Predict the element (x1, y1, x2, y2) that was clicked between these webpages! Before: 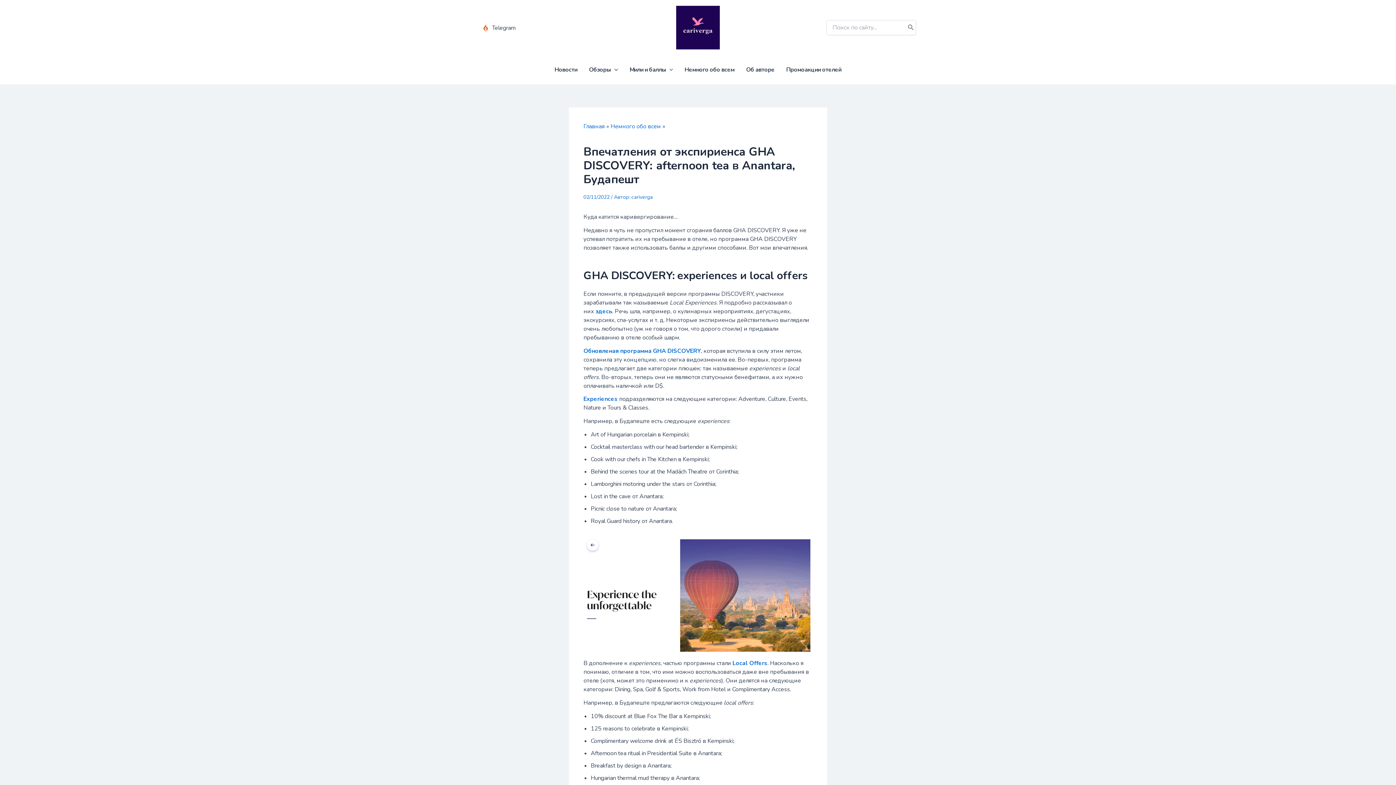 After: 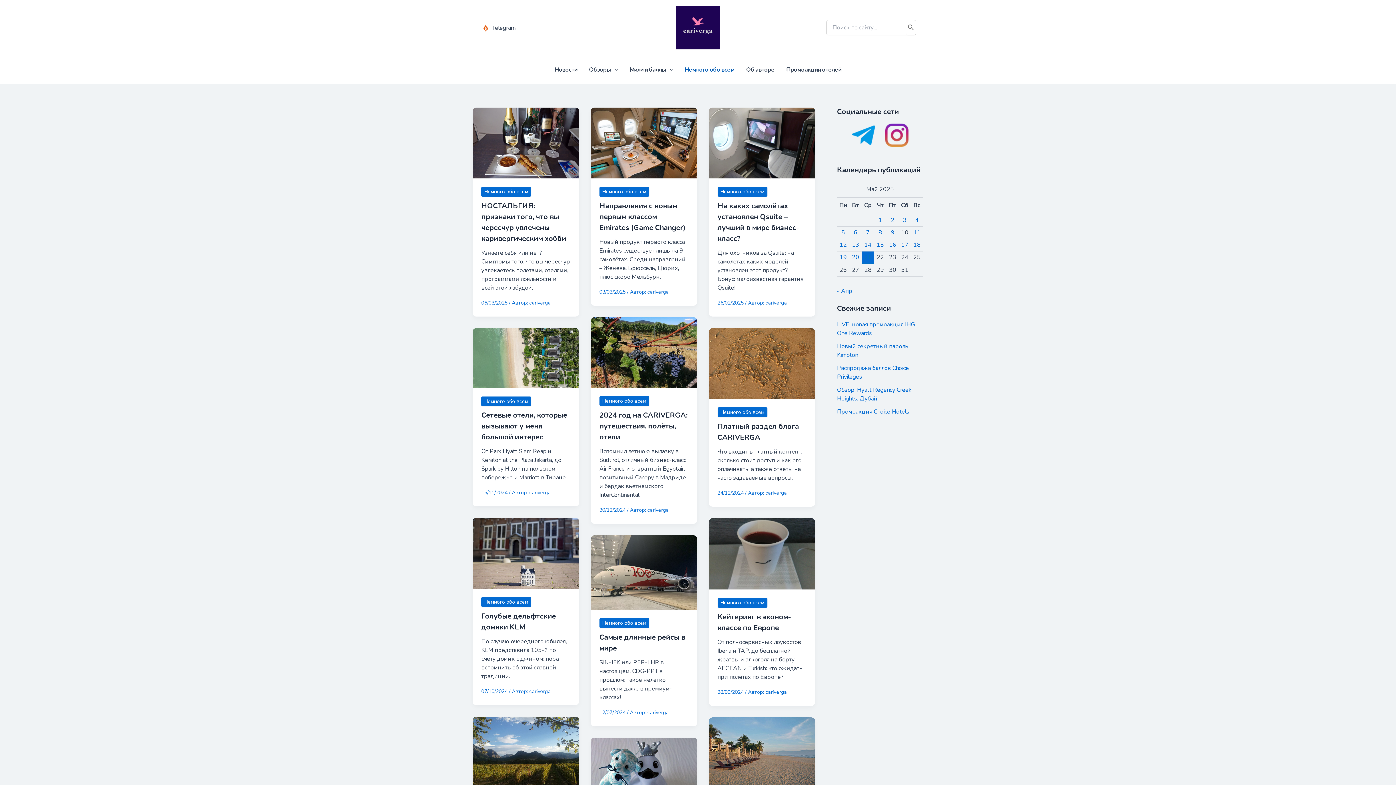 Action: label: Немного обо всем bbox: (679, 55, 740, 84)